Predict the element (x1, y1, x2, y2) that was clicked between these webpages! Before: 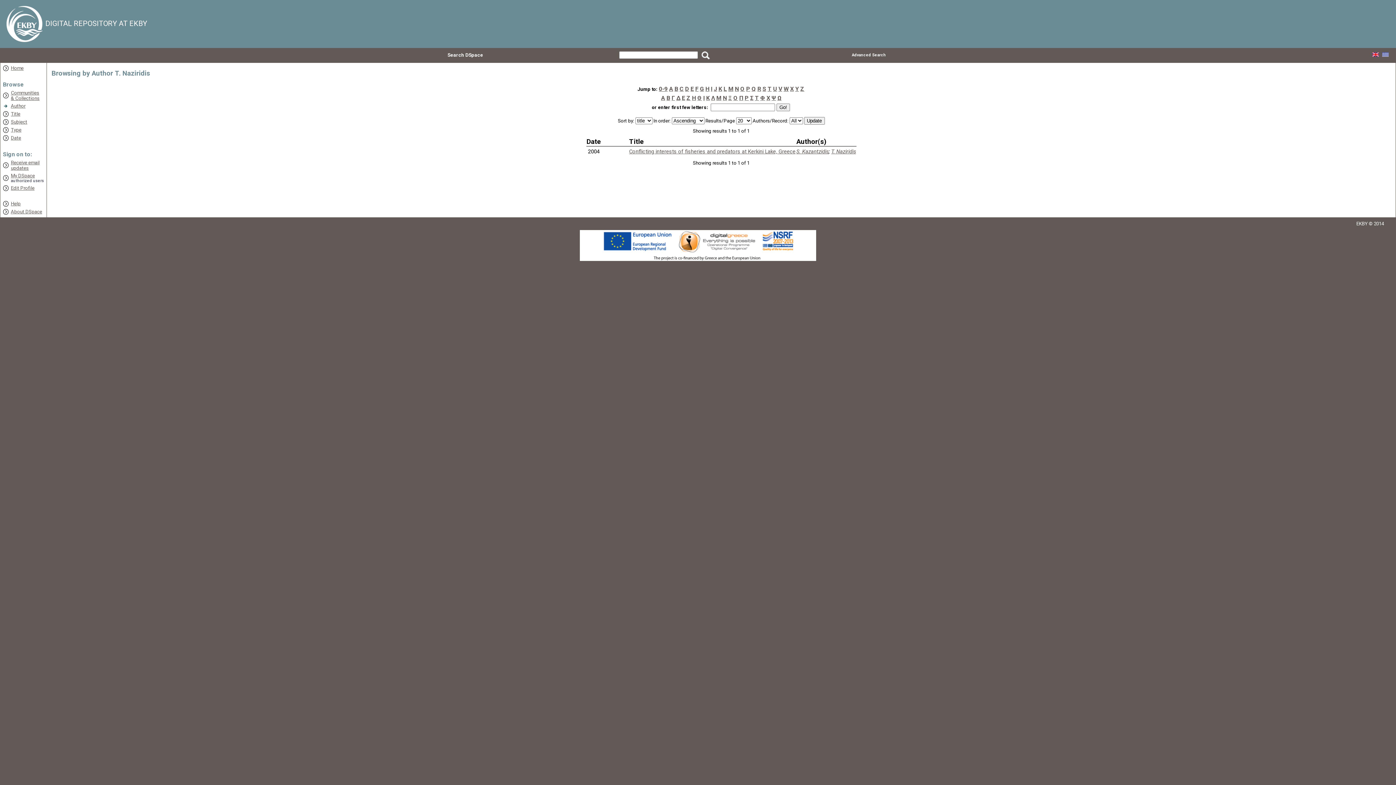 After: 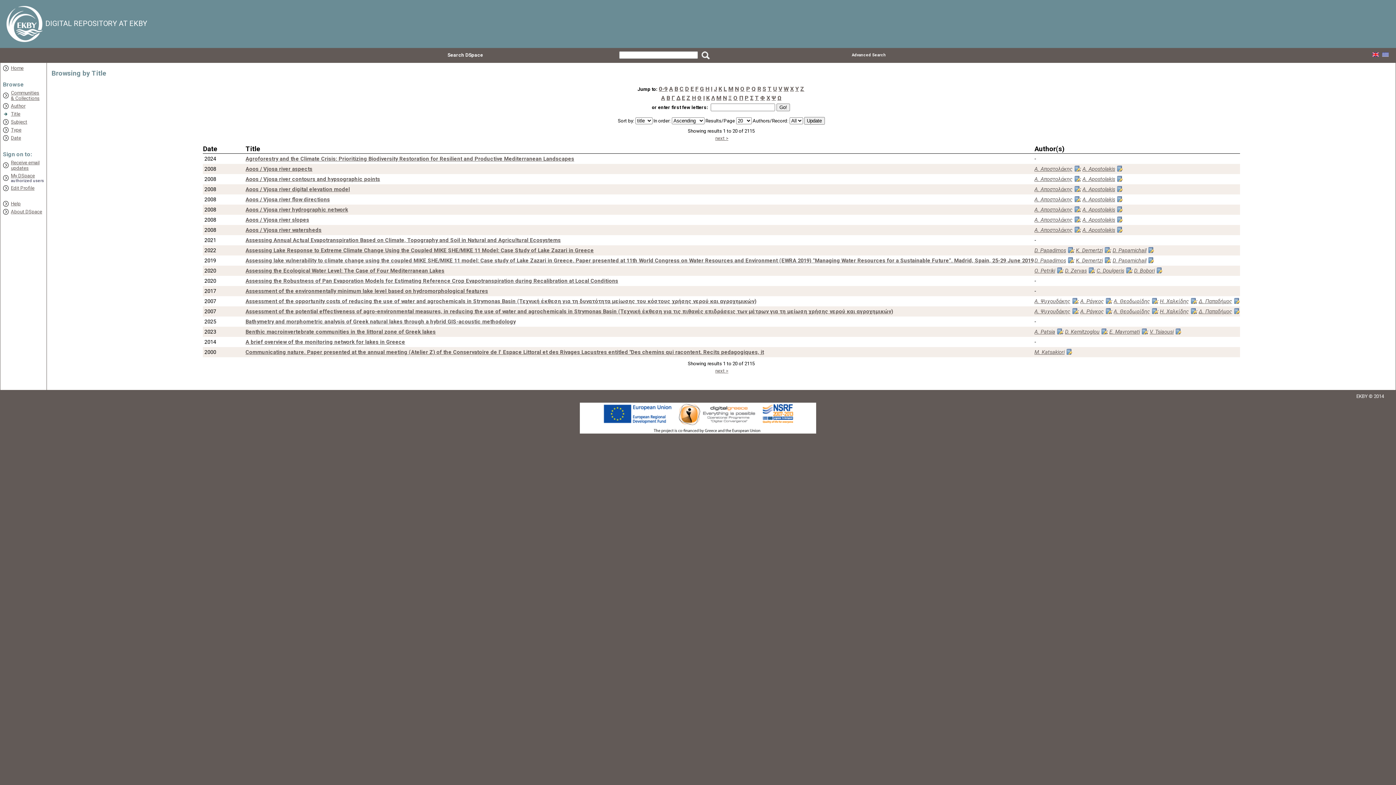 Action: bbox: (10, 111, 20, 116) label: Title